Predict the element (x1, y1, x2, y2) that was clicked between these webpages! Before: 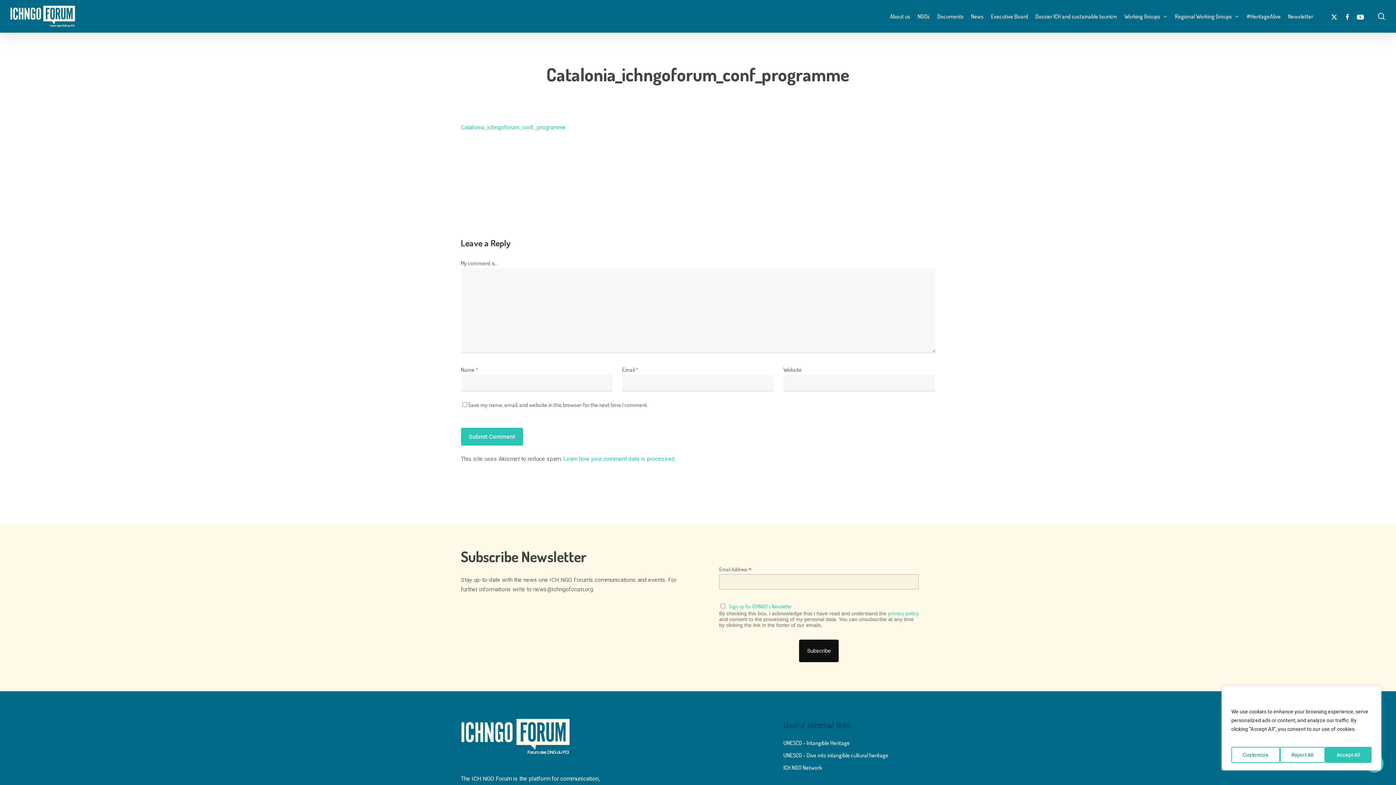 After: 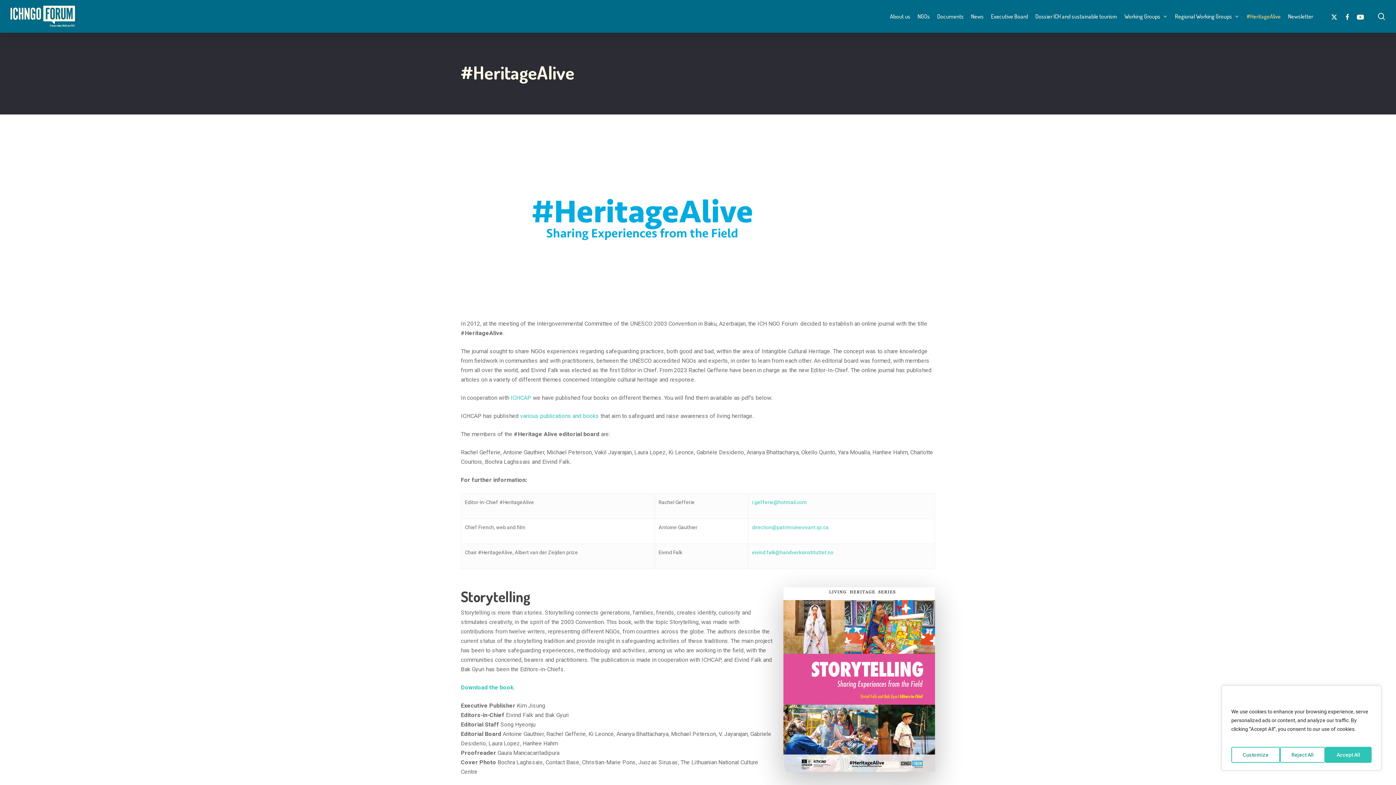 Action: bbox: (1243, 12, 1284, 20) label: #HeritageAlive